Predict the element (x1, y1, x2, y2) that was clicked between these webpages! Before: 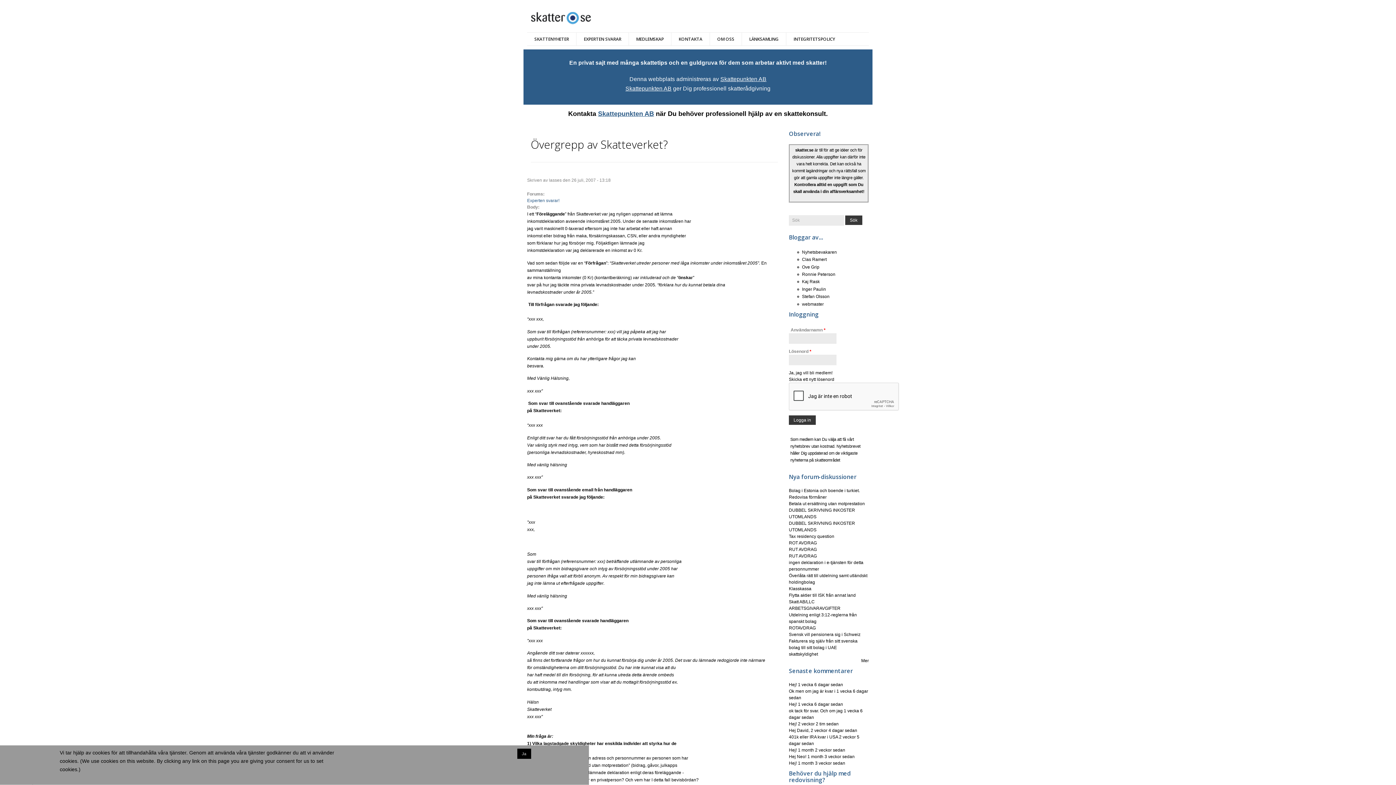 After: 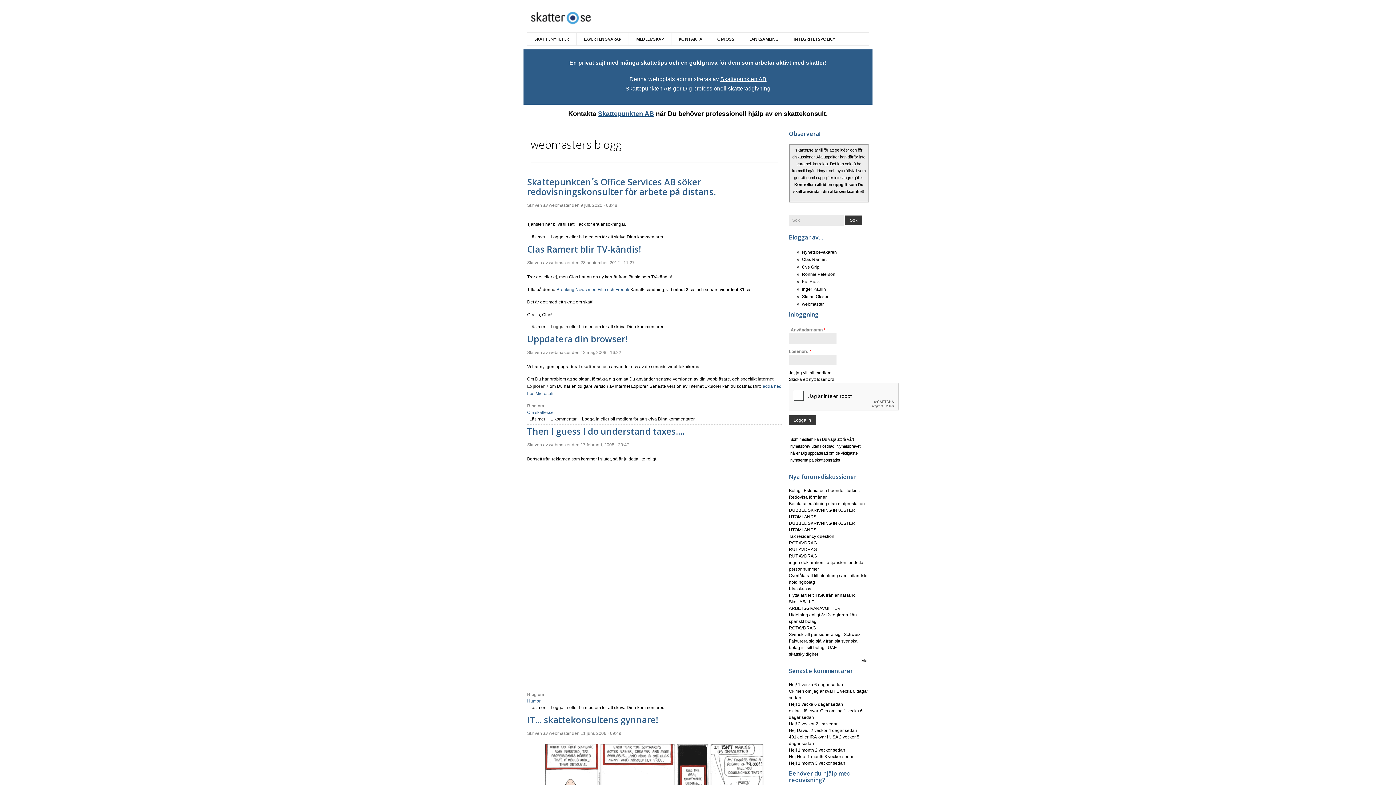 Action: bbox: (802, 301, 824, 306) label: webmaster